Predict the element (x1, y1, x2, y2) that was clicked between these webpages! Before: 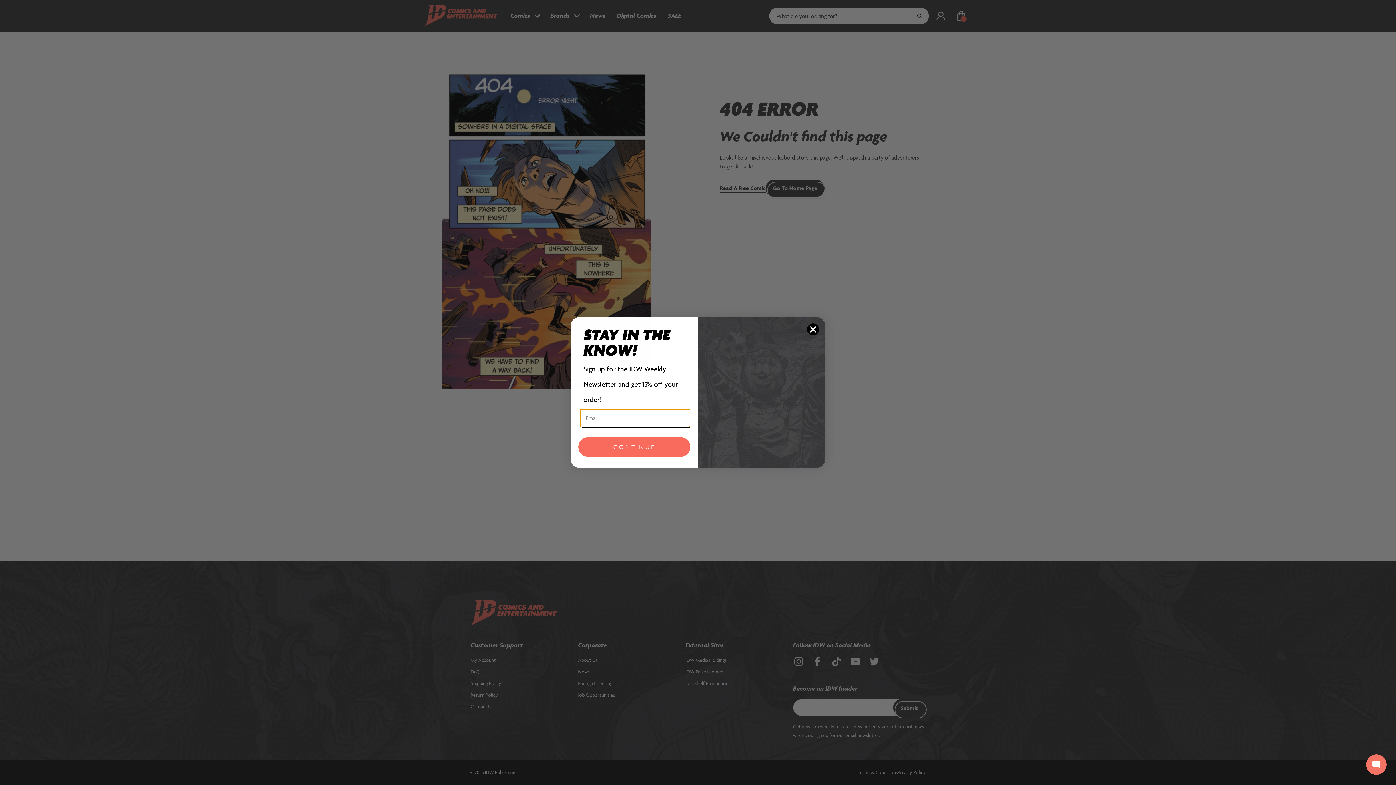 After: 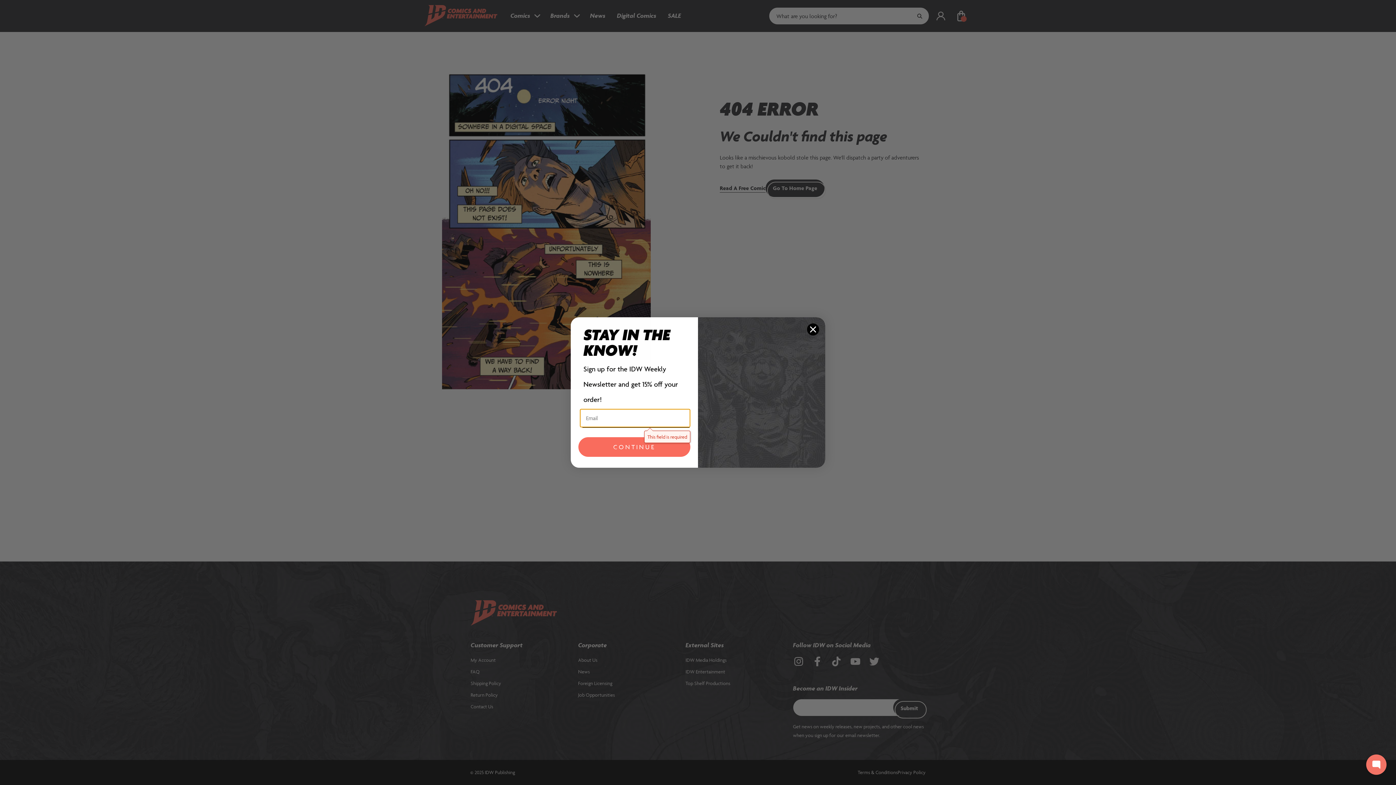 Action: label: CONTINUE bbox: (578, 437, 690, 457)